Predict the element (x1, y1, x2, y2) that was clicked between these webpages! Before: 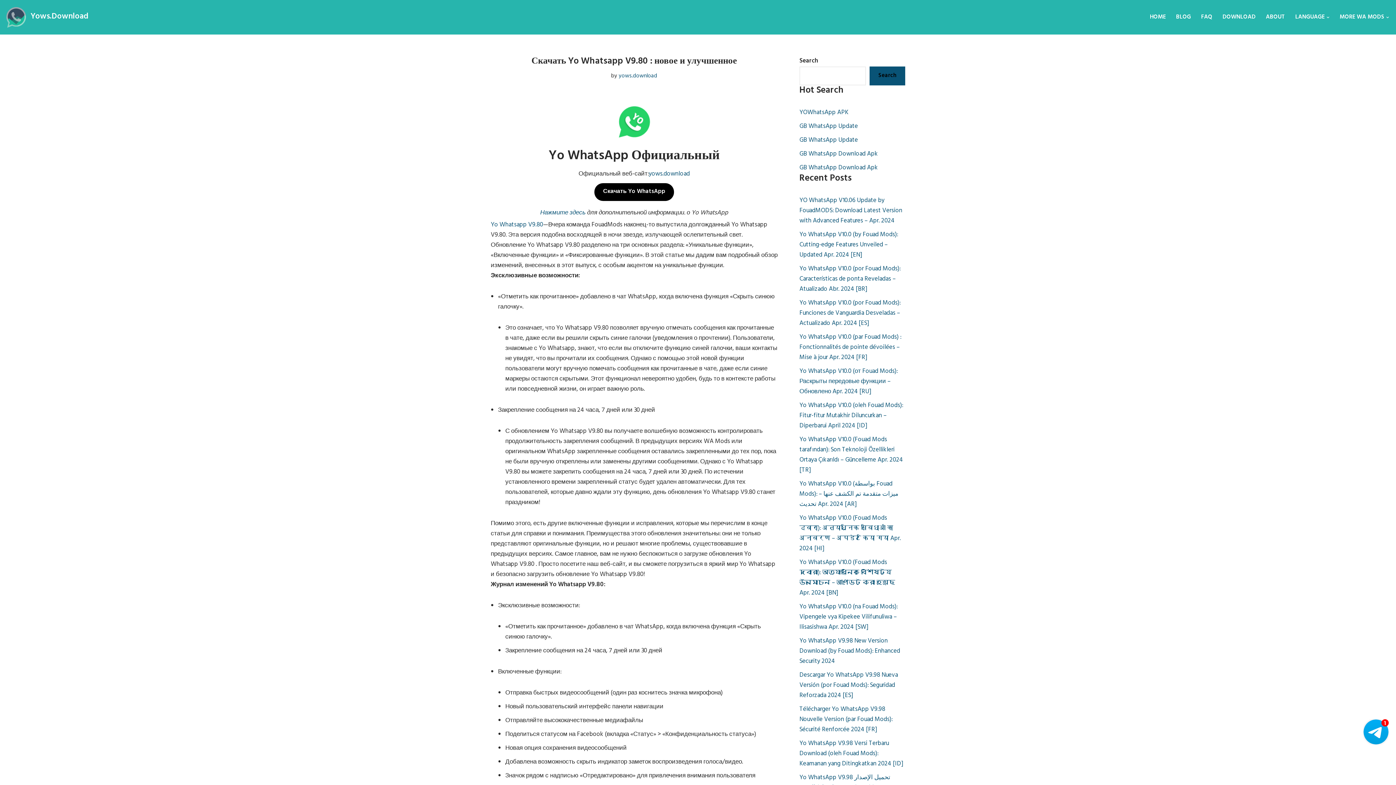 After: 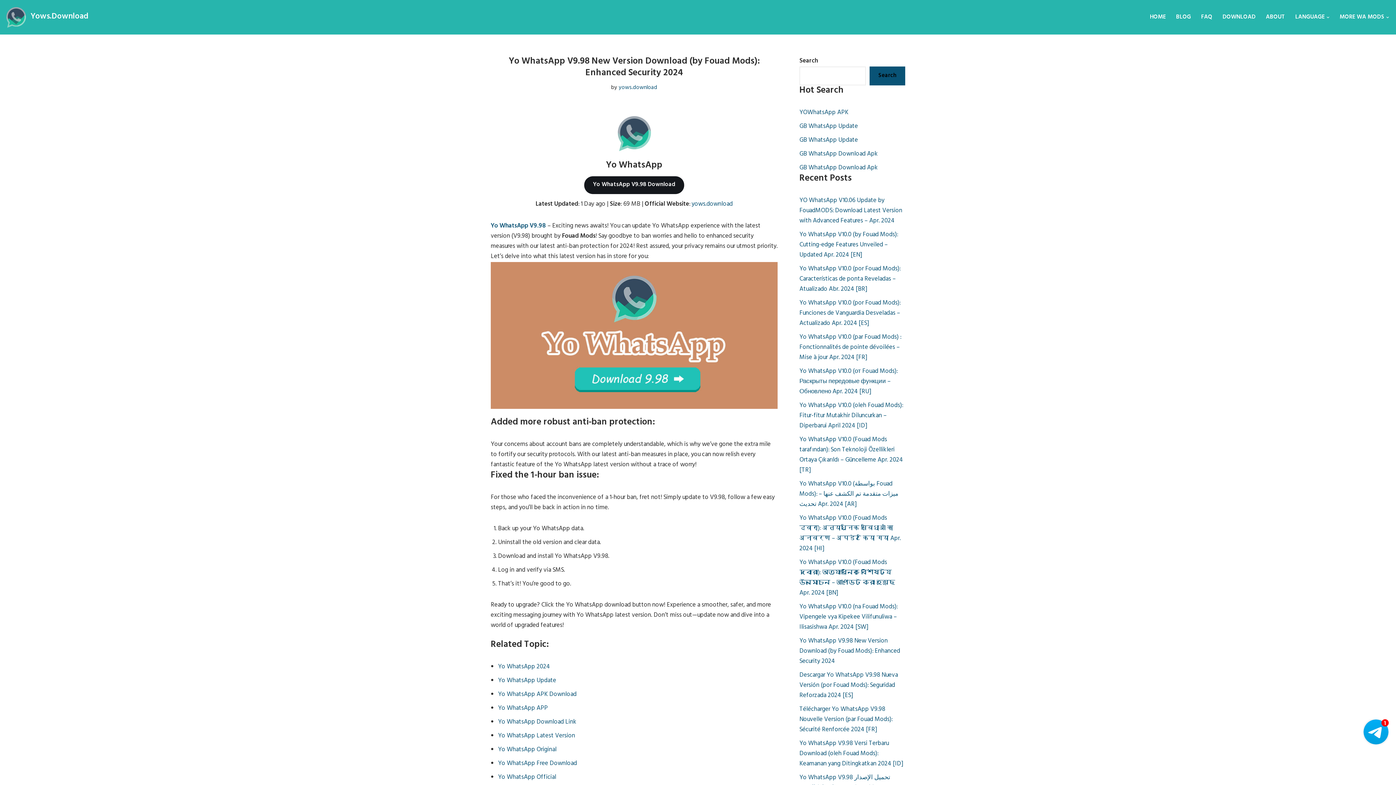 Action: label: Yo WhatsApp V9.98 New Version Download (by Fouad Mods): Enhanced Security 2024 bbox: (799, 636, 900, 668)